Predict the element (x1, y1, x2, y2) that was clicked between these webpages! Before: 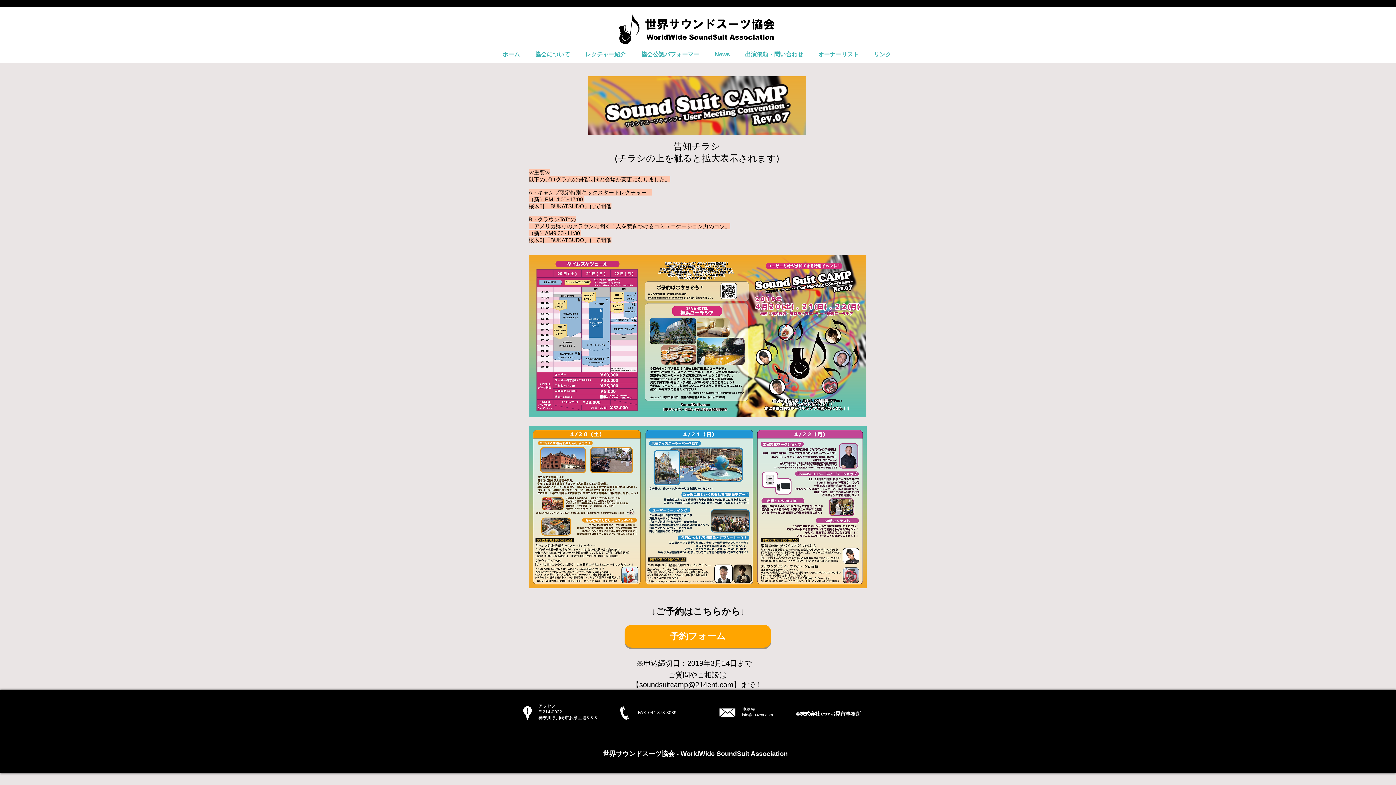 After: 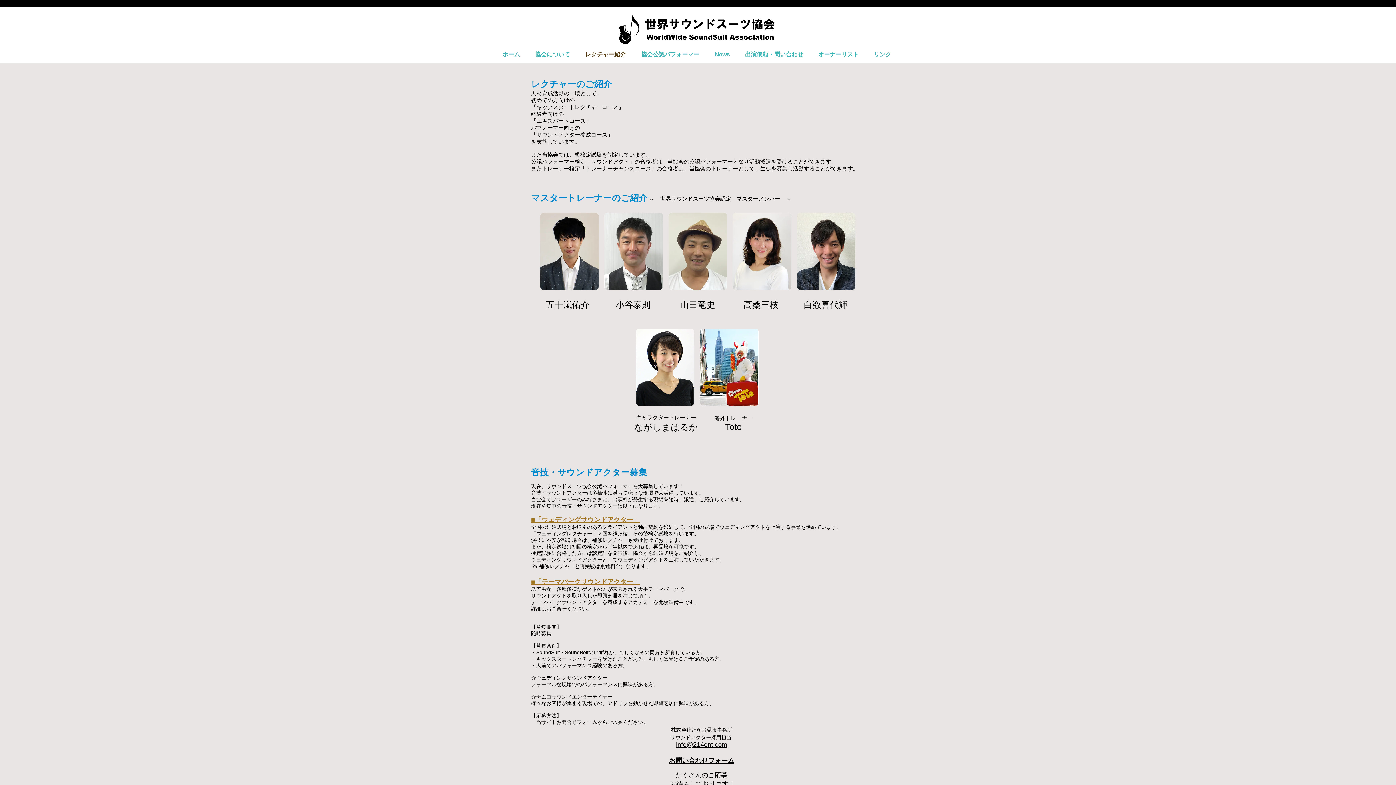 Action: label: レクチャー紹介 bbox: (577, 48, 633, 60)